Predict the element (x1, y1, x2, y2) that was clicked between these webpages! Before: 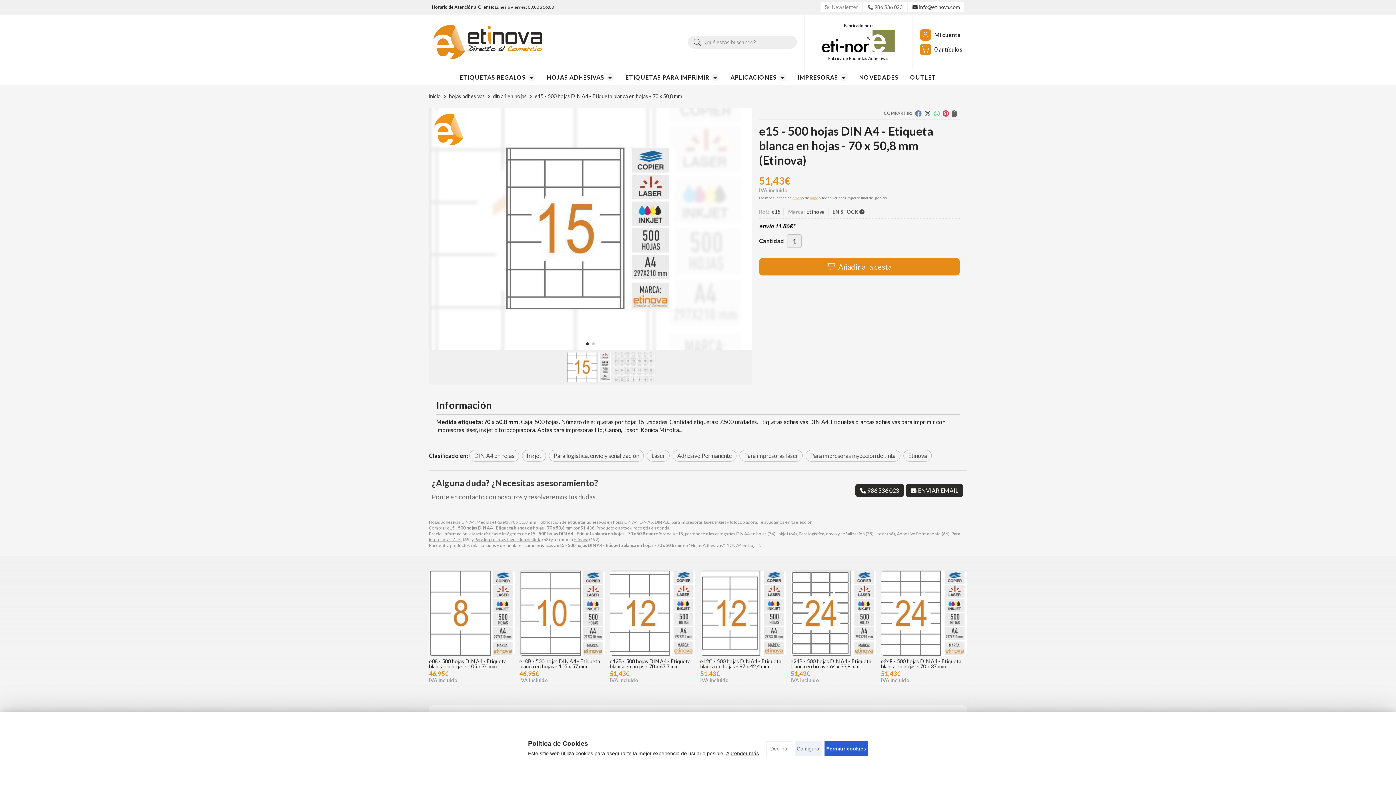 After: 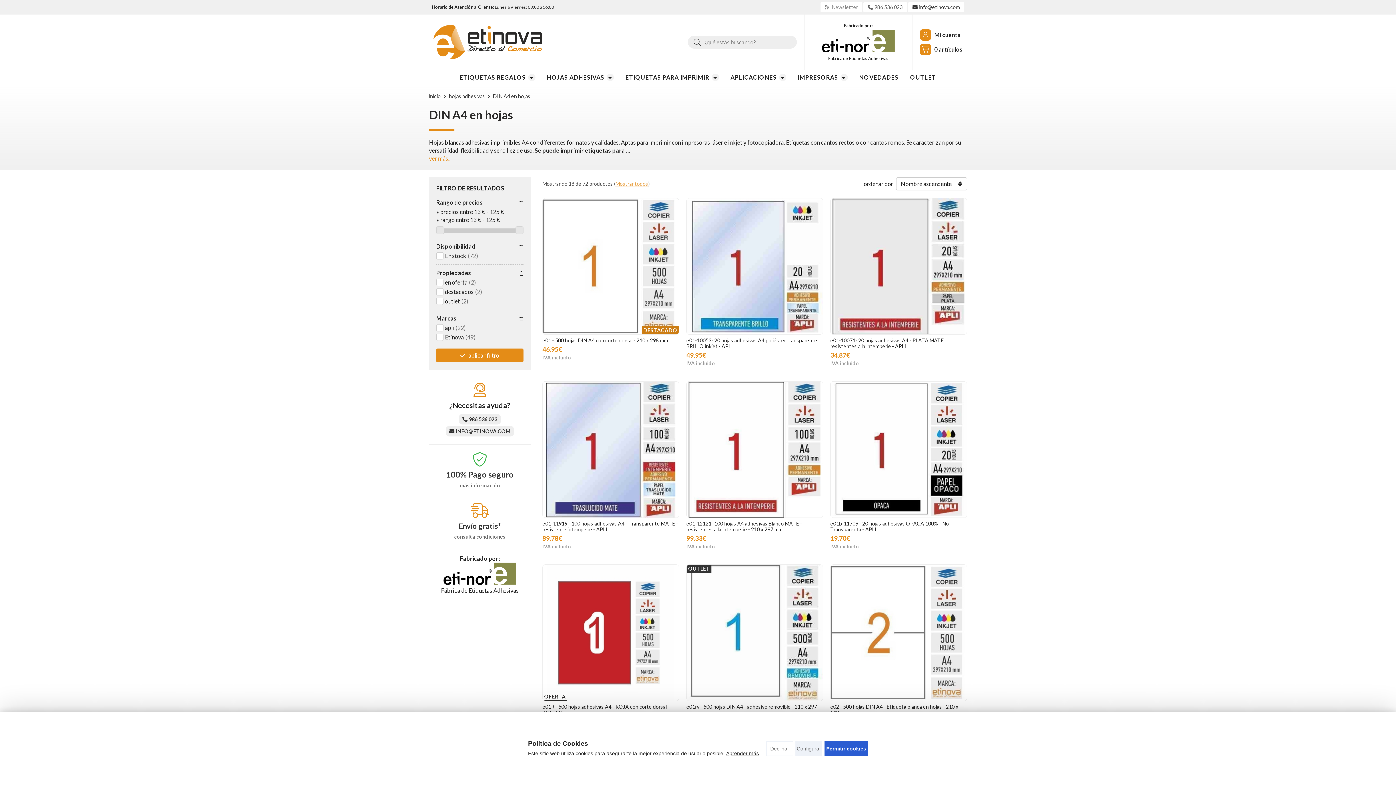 Action: bbox: (736, 531, 766, 536) label: DIN A4 en hojas